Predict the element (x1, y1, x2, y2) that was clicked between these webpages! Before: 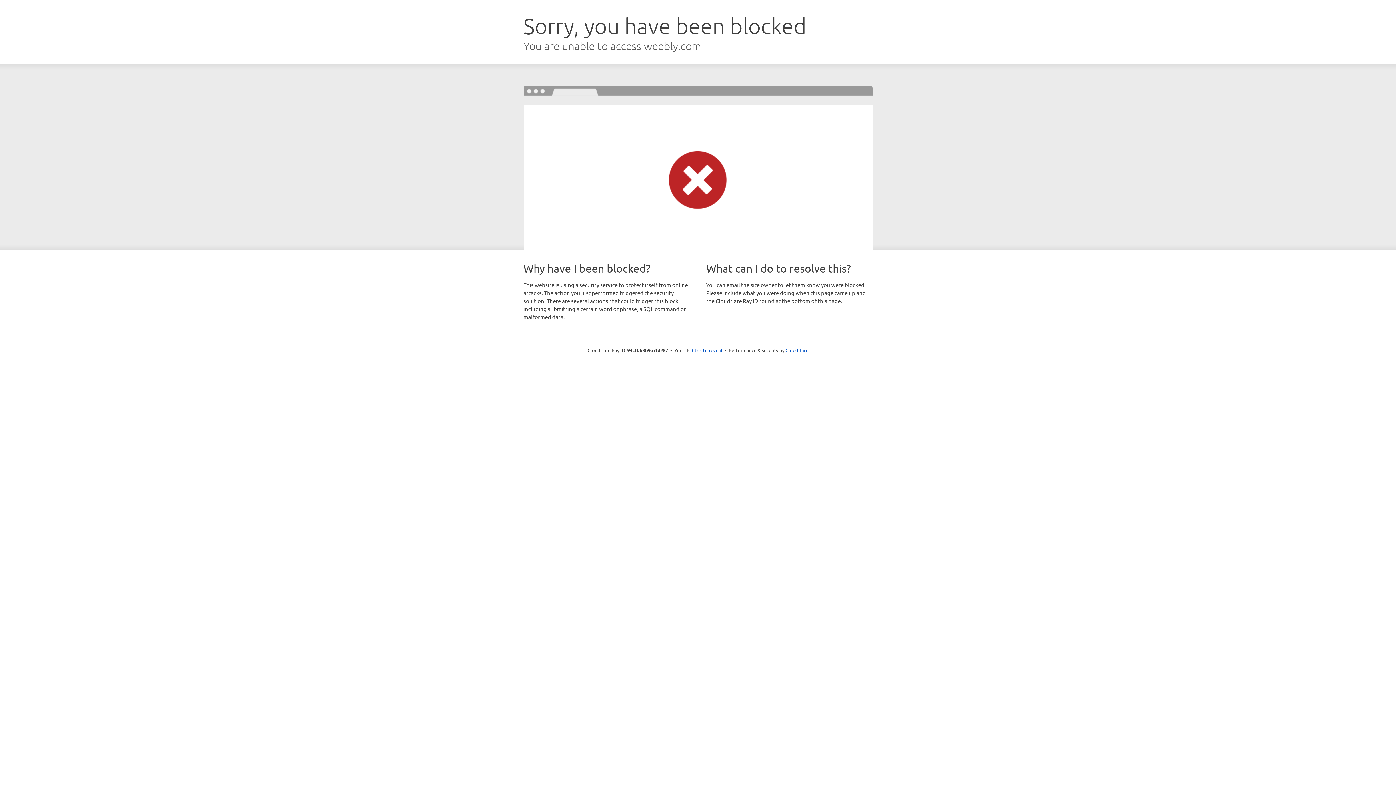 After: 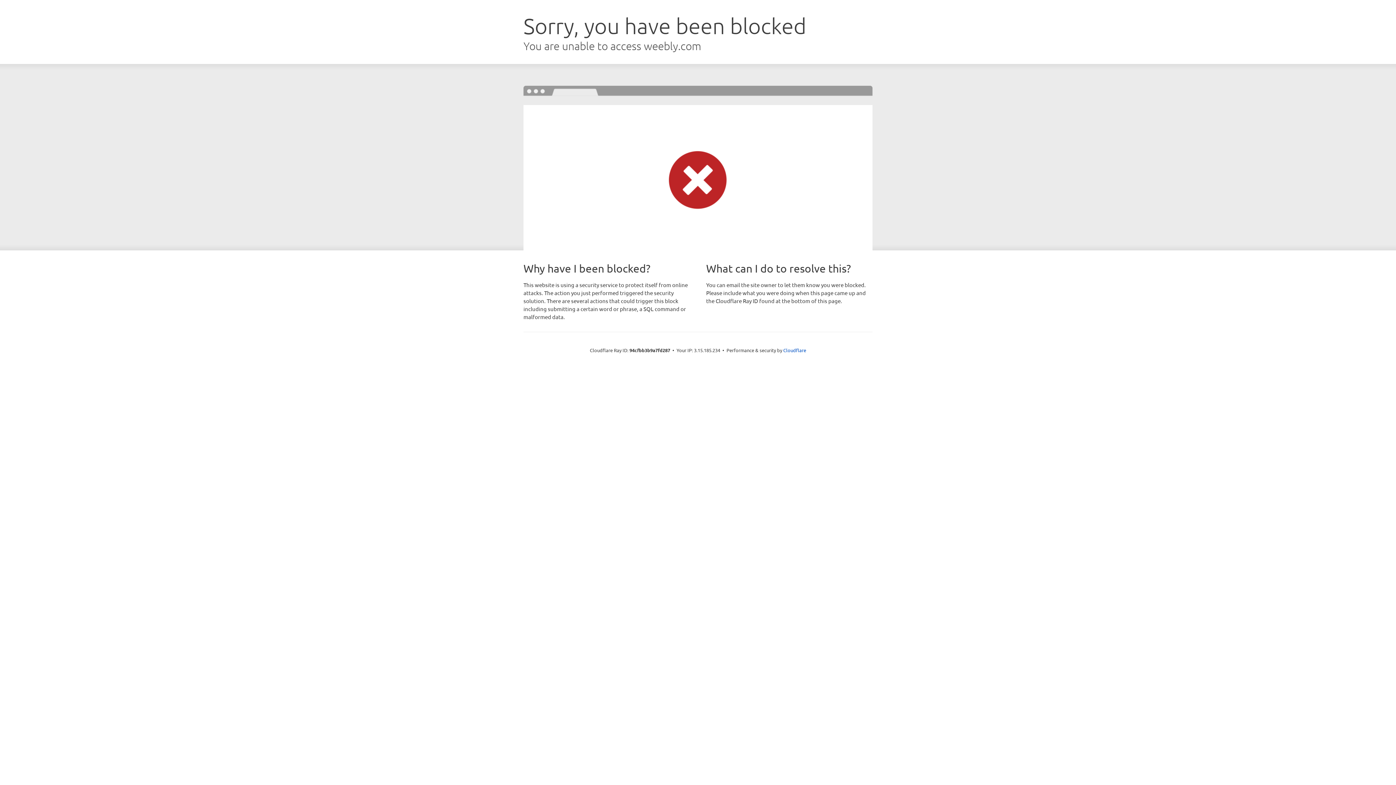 Action: label: Click to reveal bbox: (692, 346, 722, 353)